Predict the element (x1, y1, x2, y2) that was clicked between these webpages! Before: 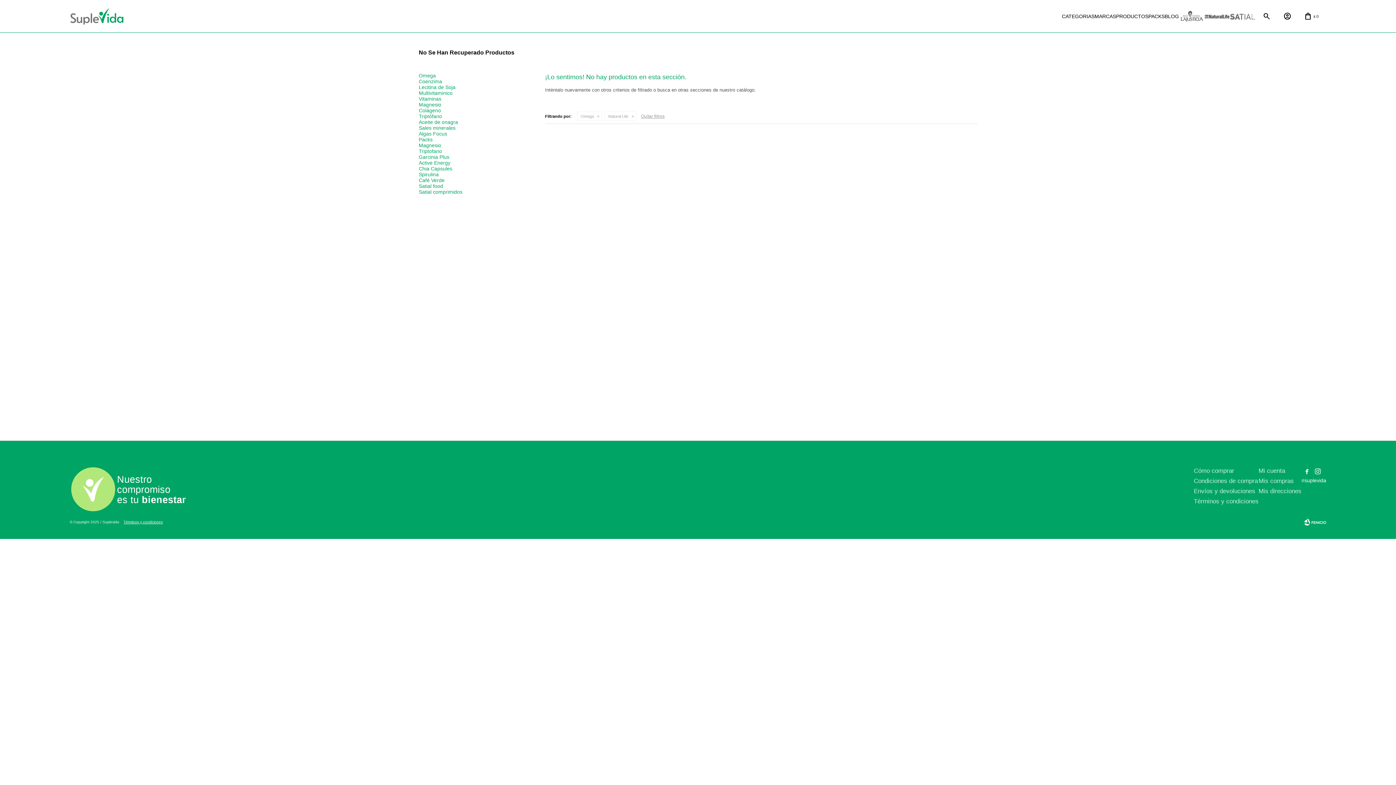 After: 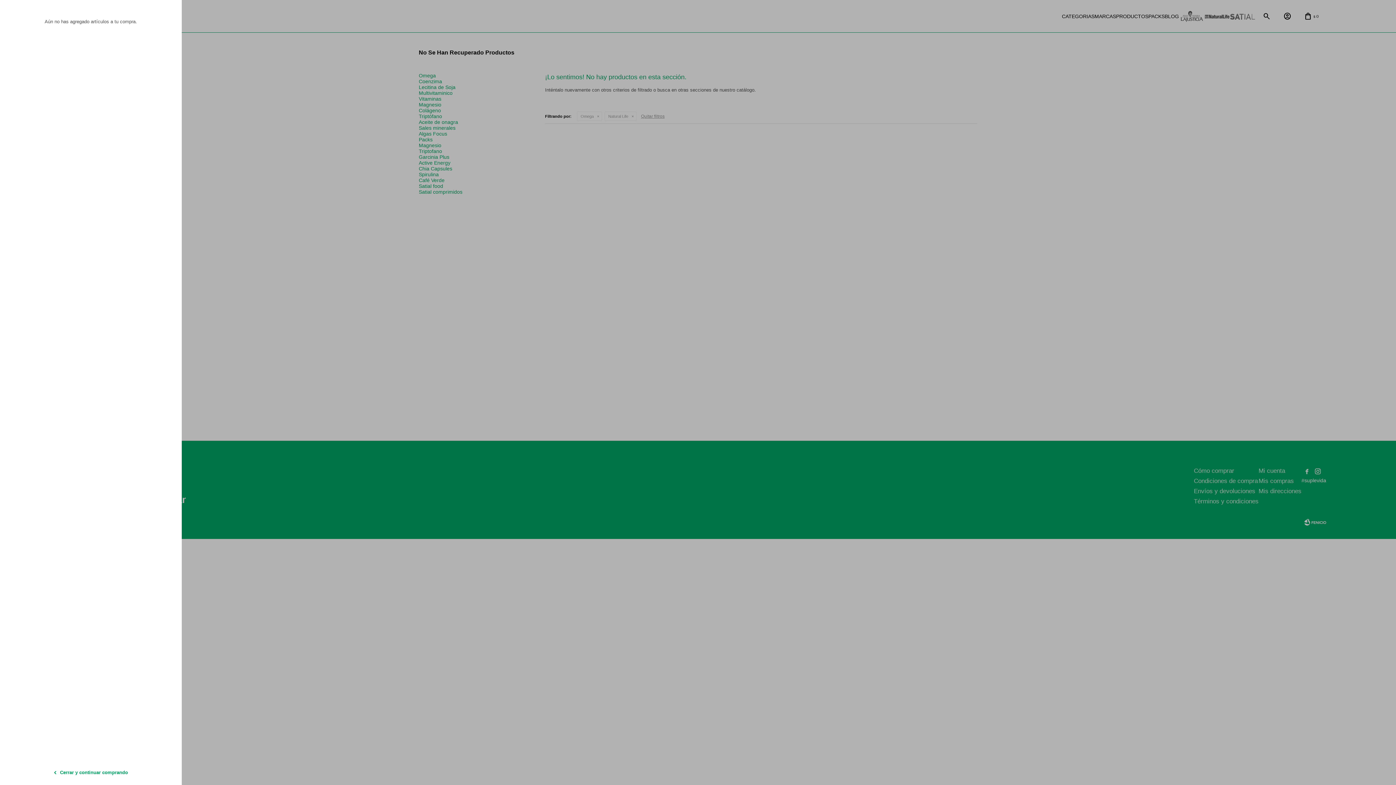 Action: label: $0 bbox: (1298, 7, 1326, 25)